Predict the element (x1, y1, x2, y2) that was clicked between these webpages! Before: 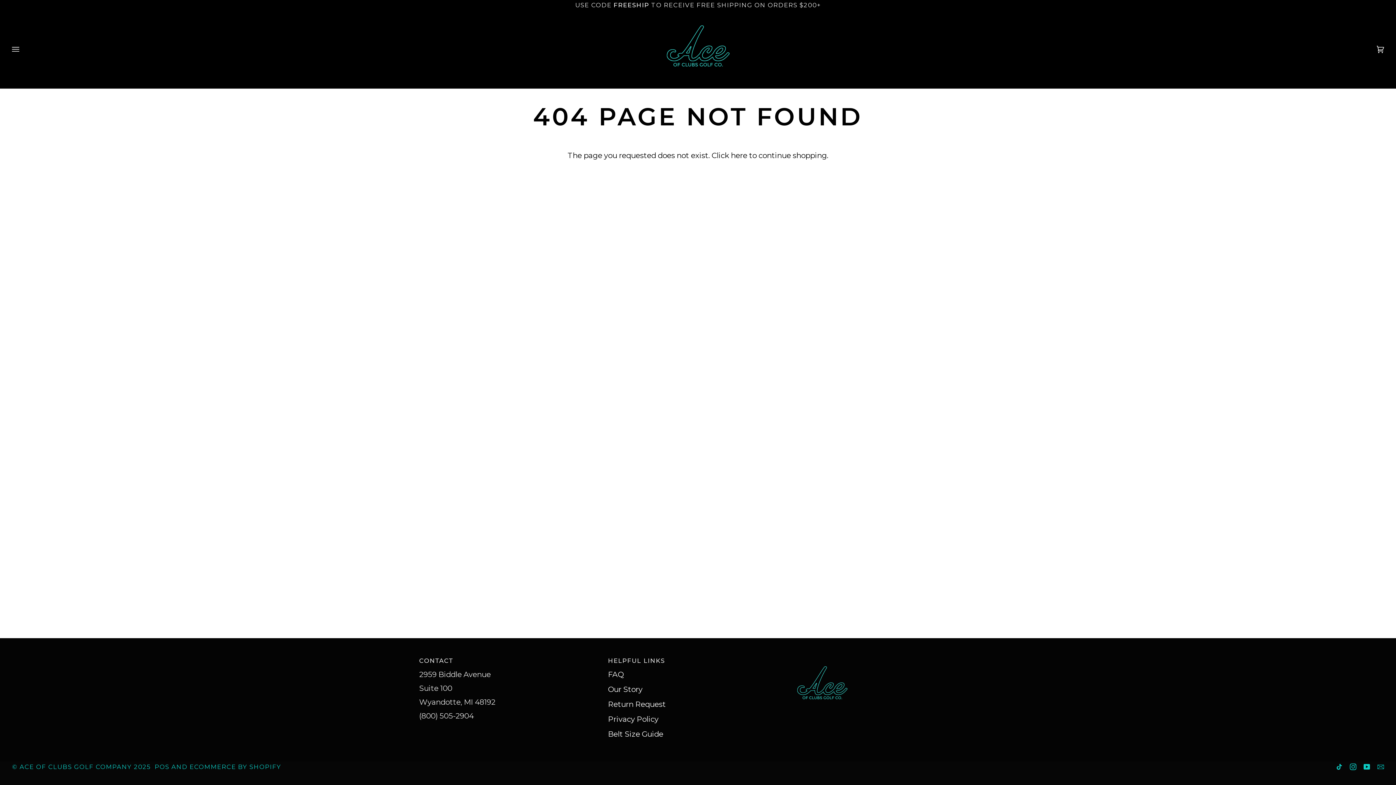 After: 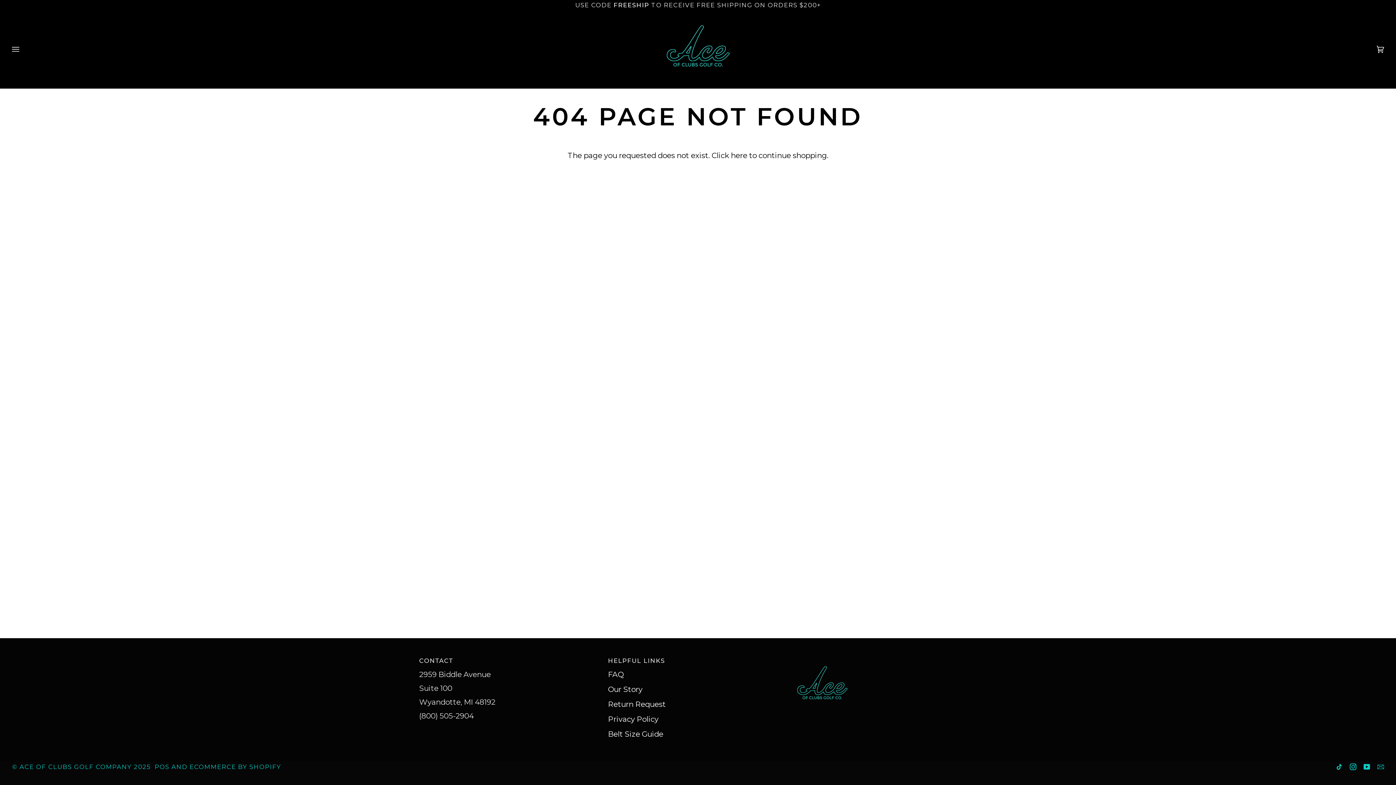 Action: bbox: (1350, 764, 1356, 770) label:  
INSTAGRAM